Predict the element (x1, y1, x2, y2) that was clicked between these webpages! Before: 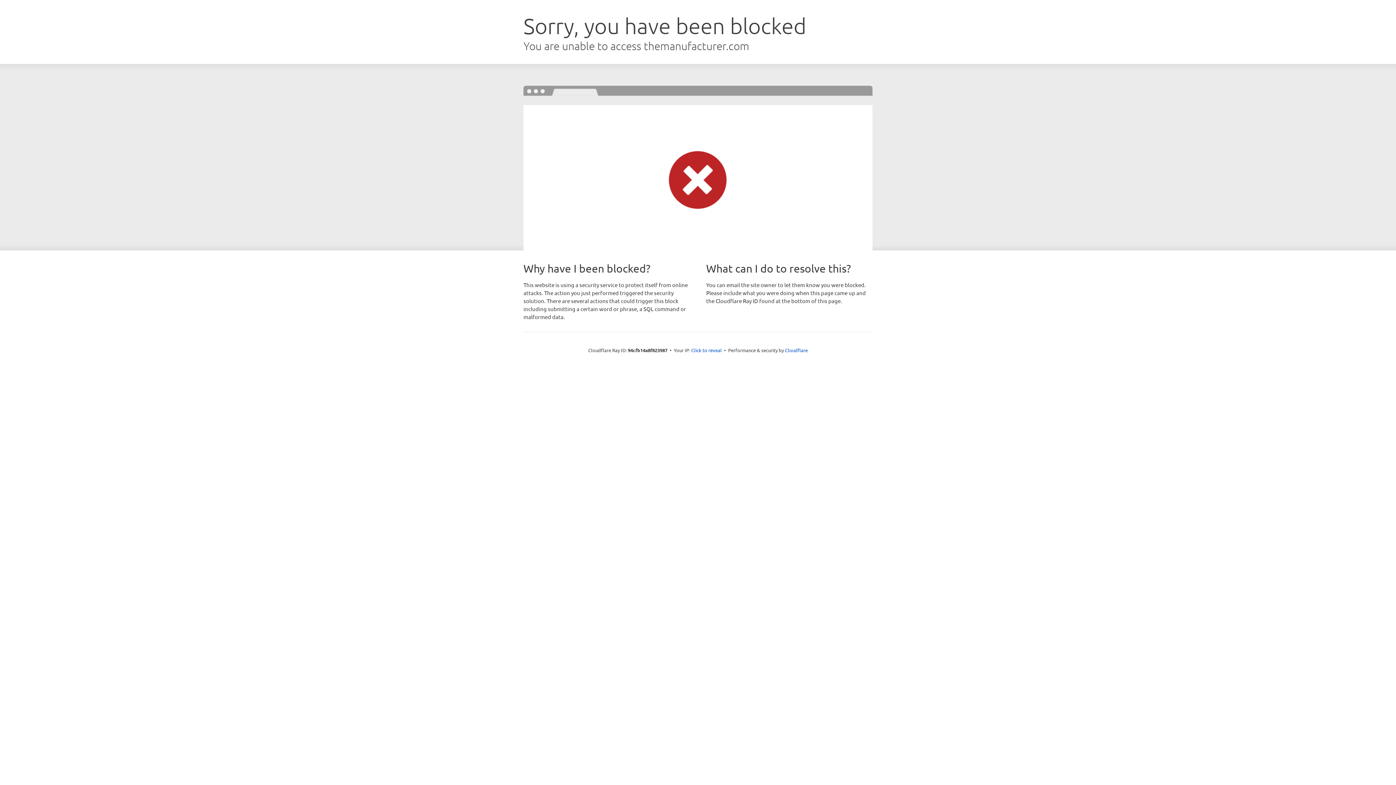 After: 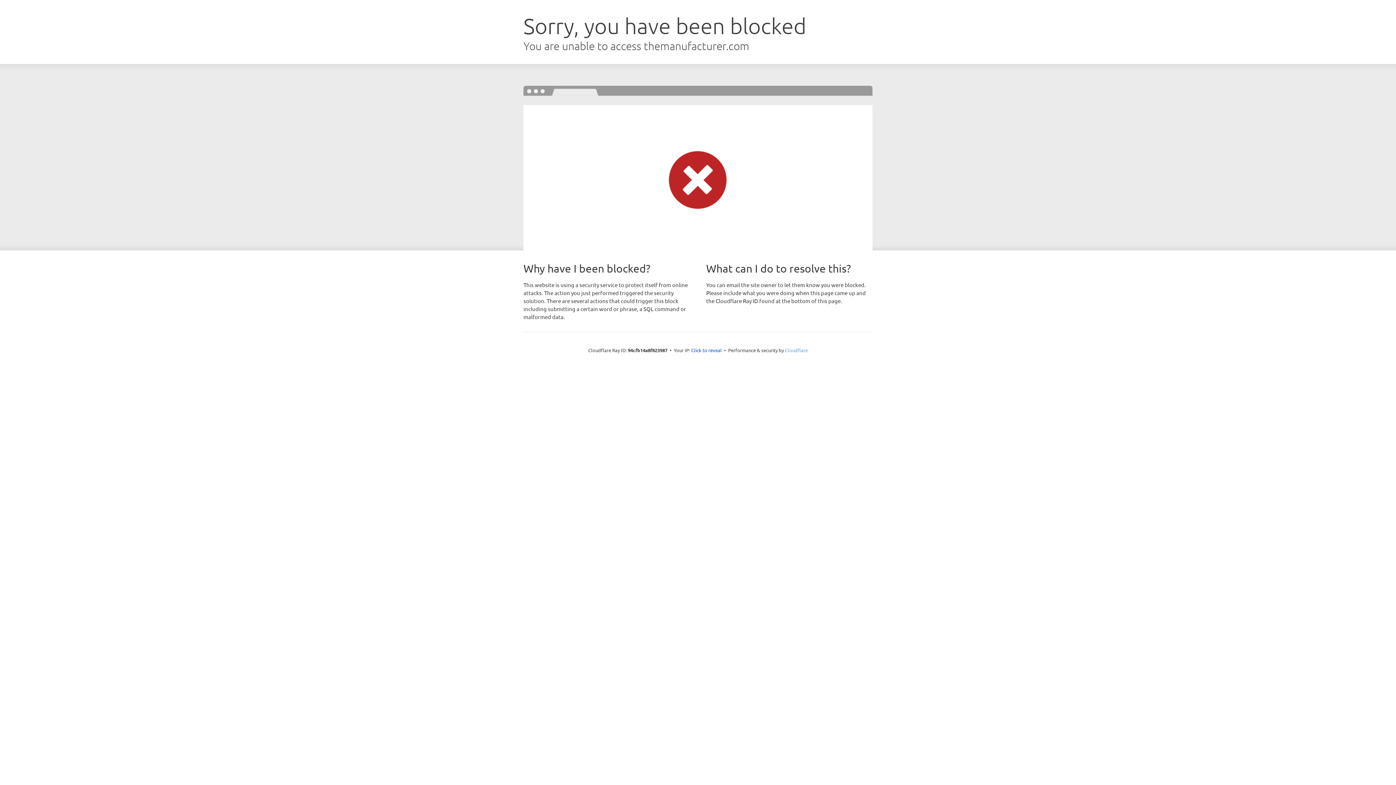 Action: bbox: (785, 347, 808, 353) label: Cloudflare